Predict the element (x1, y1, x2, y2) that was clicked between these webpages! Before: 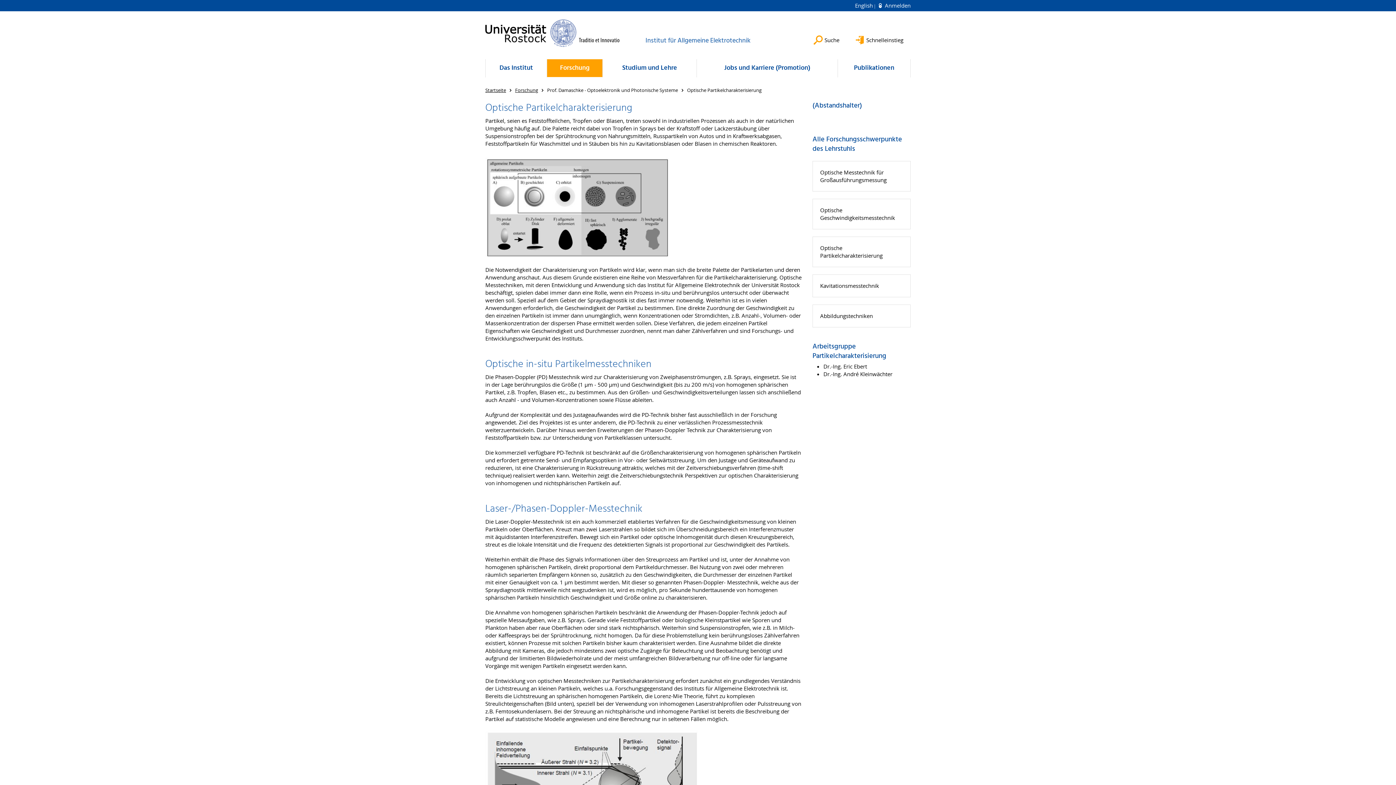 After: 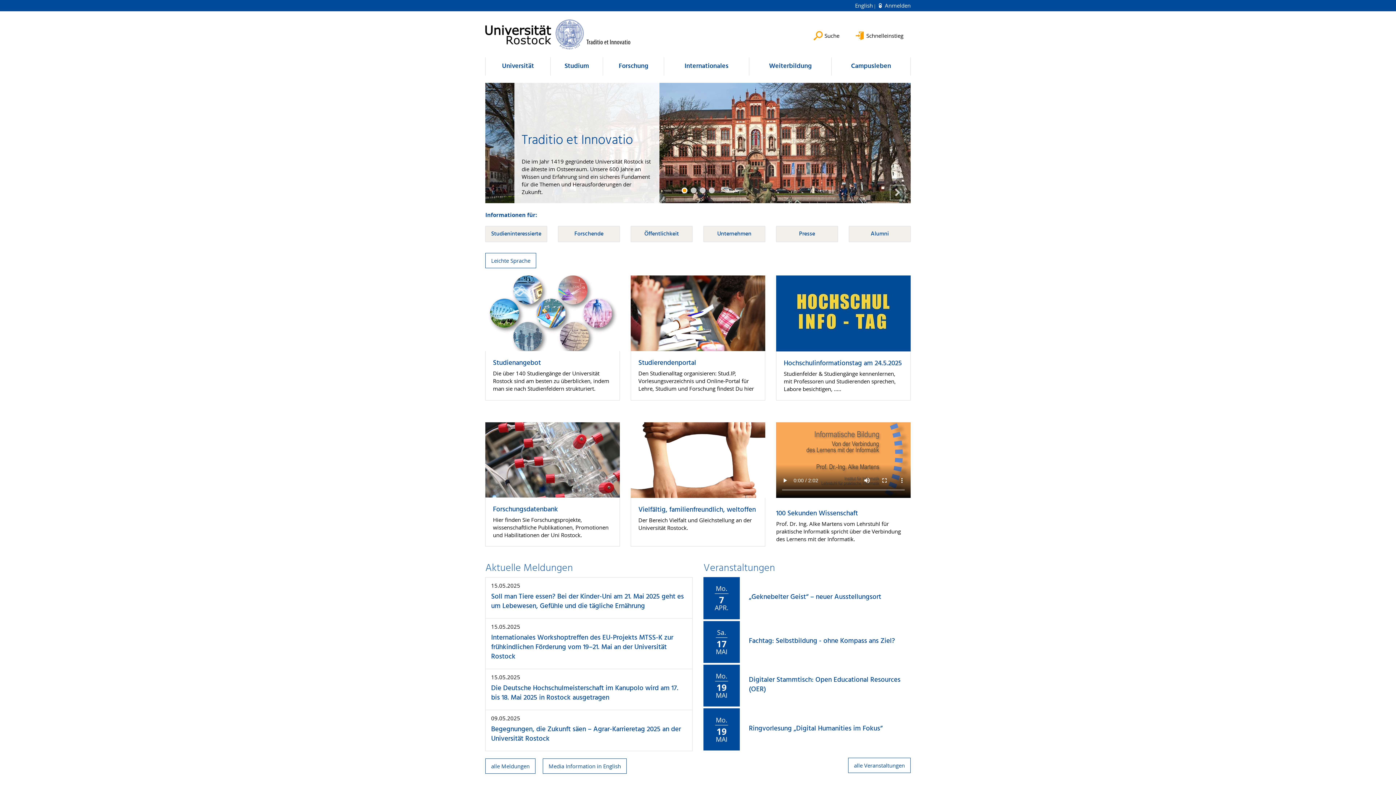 Action: label: Zur Startseite bbox: (485, 18, 620, 47)